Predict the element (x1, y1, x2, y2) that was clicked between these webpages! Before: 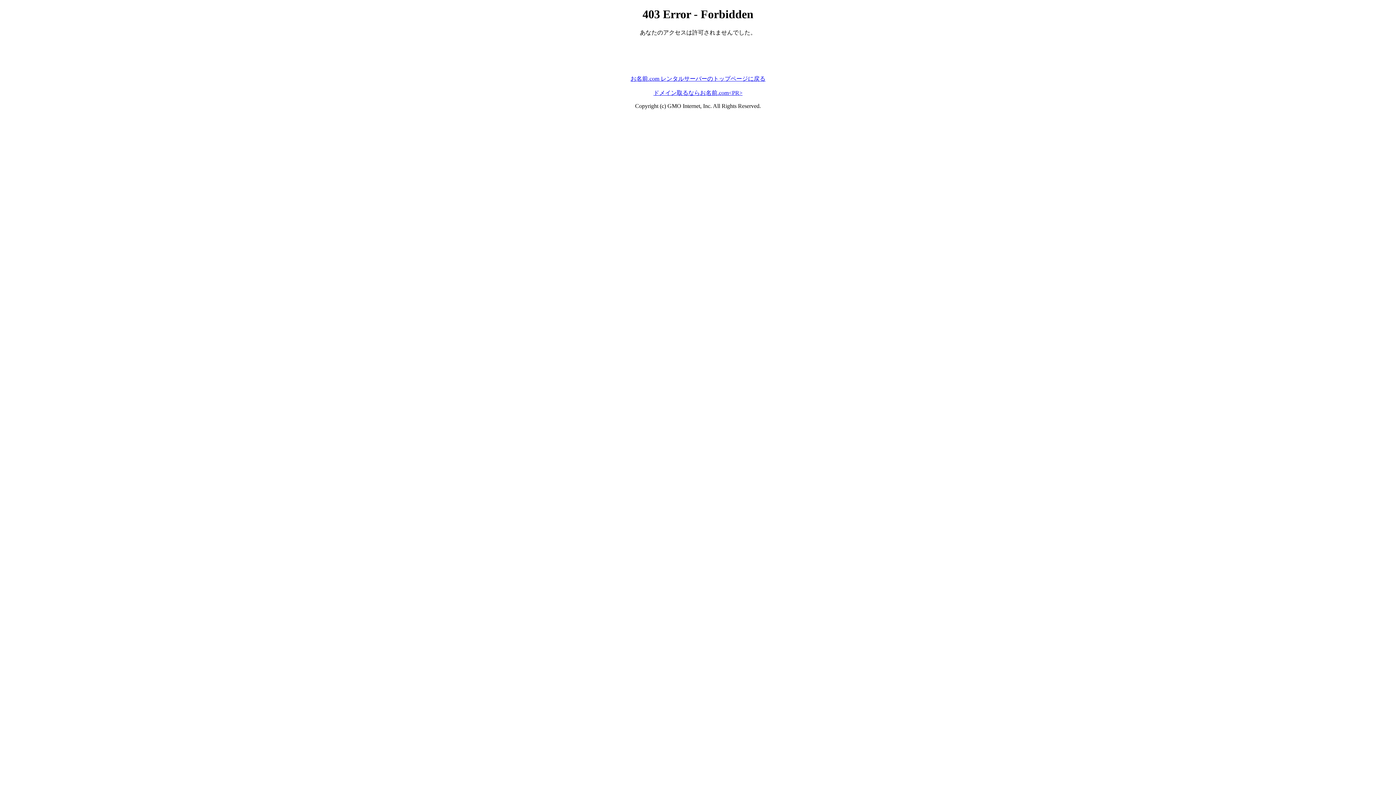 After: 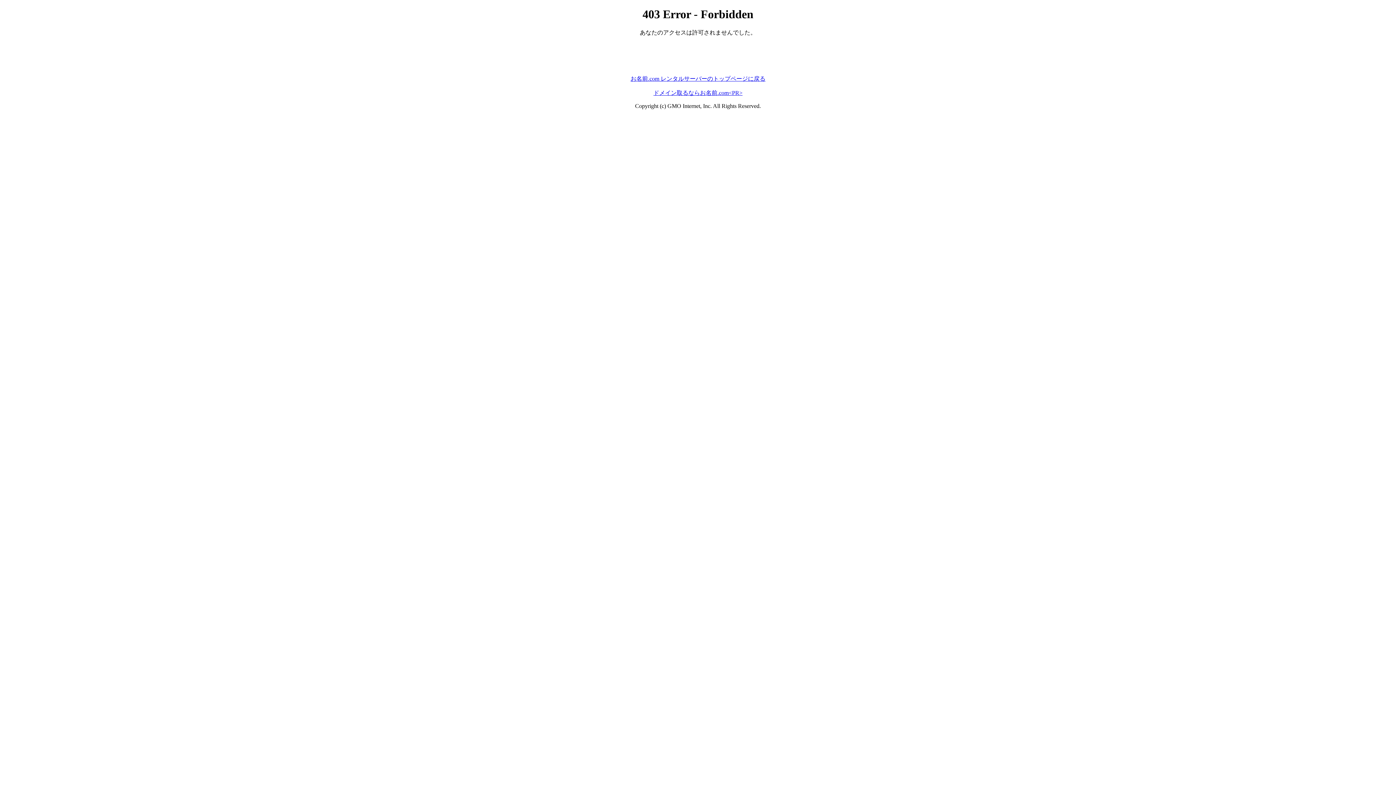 Action: bbox: (630, 75, 765, 81) label: お名前.com レンタルサーバーのトップページに戻る